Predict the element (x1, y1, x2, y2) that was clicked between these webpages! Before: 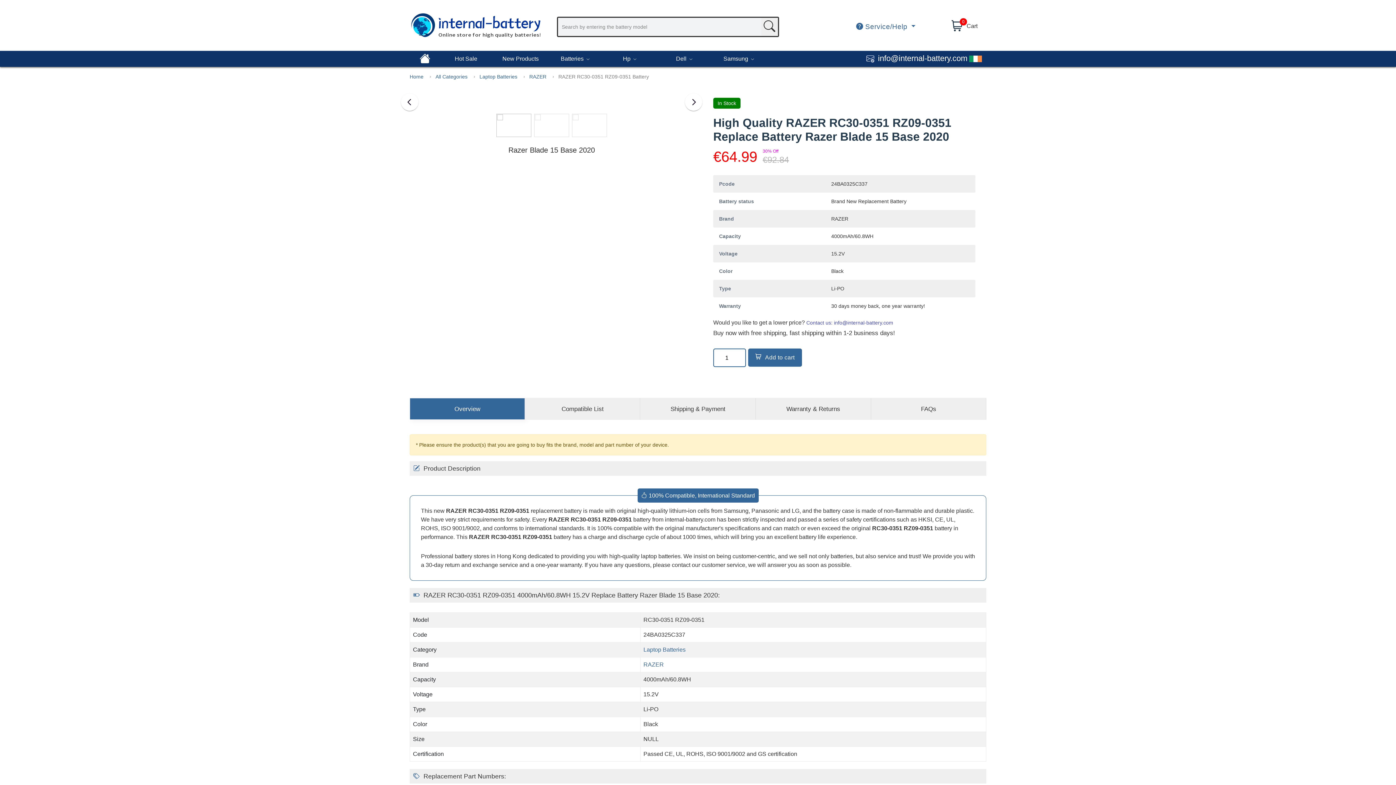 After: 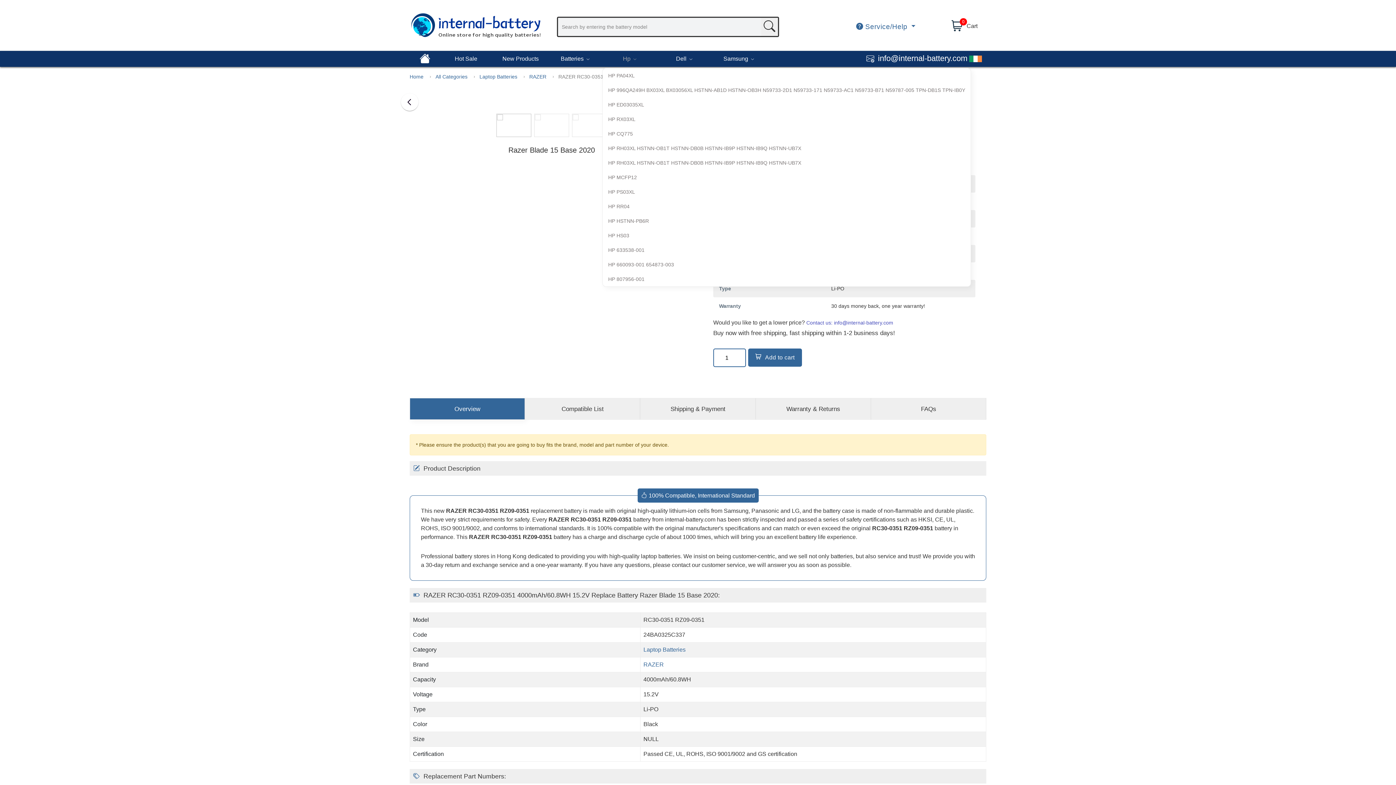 Action: label: Hp  bbox: (602, 50, 657, 66)